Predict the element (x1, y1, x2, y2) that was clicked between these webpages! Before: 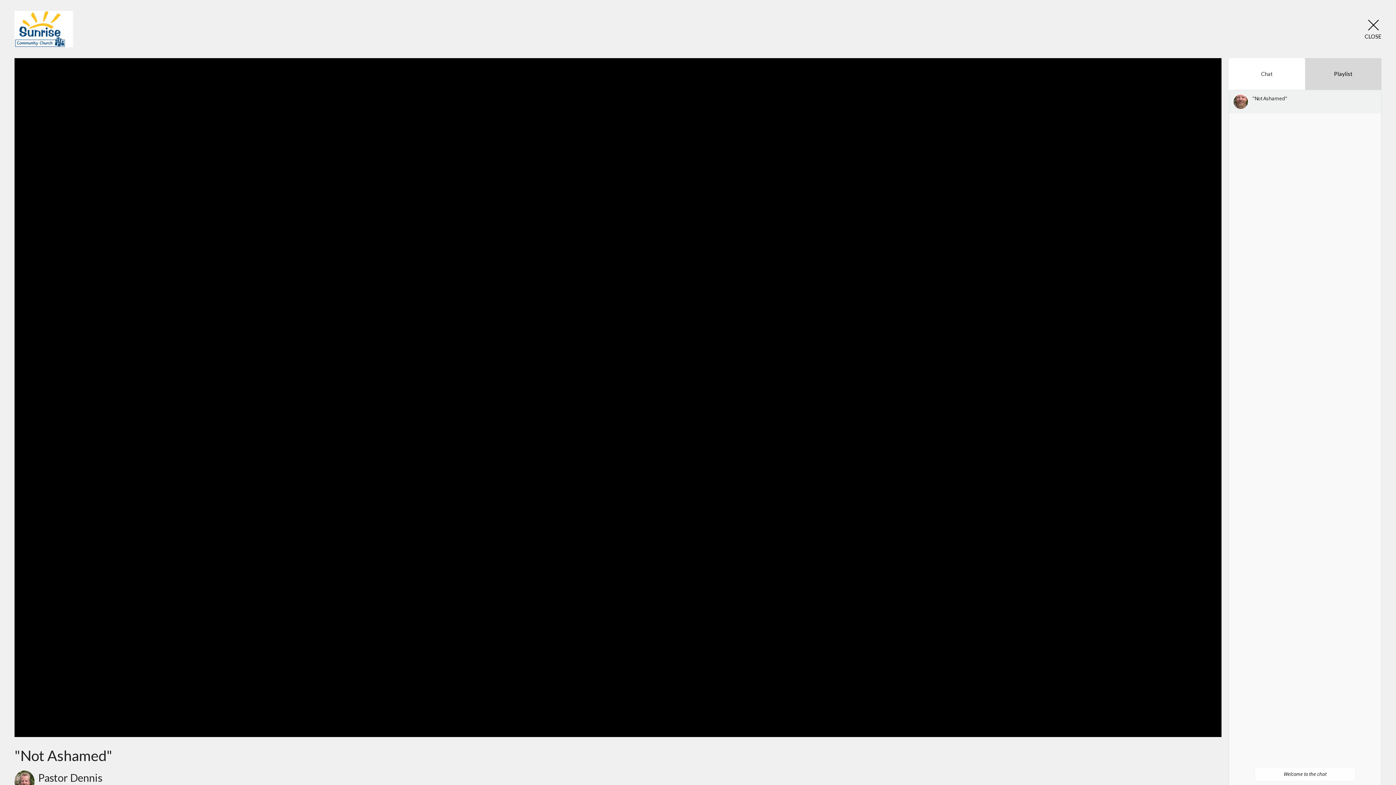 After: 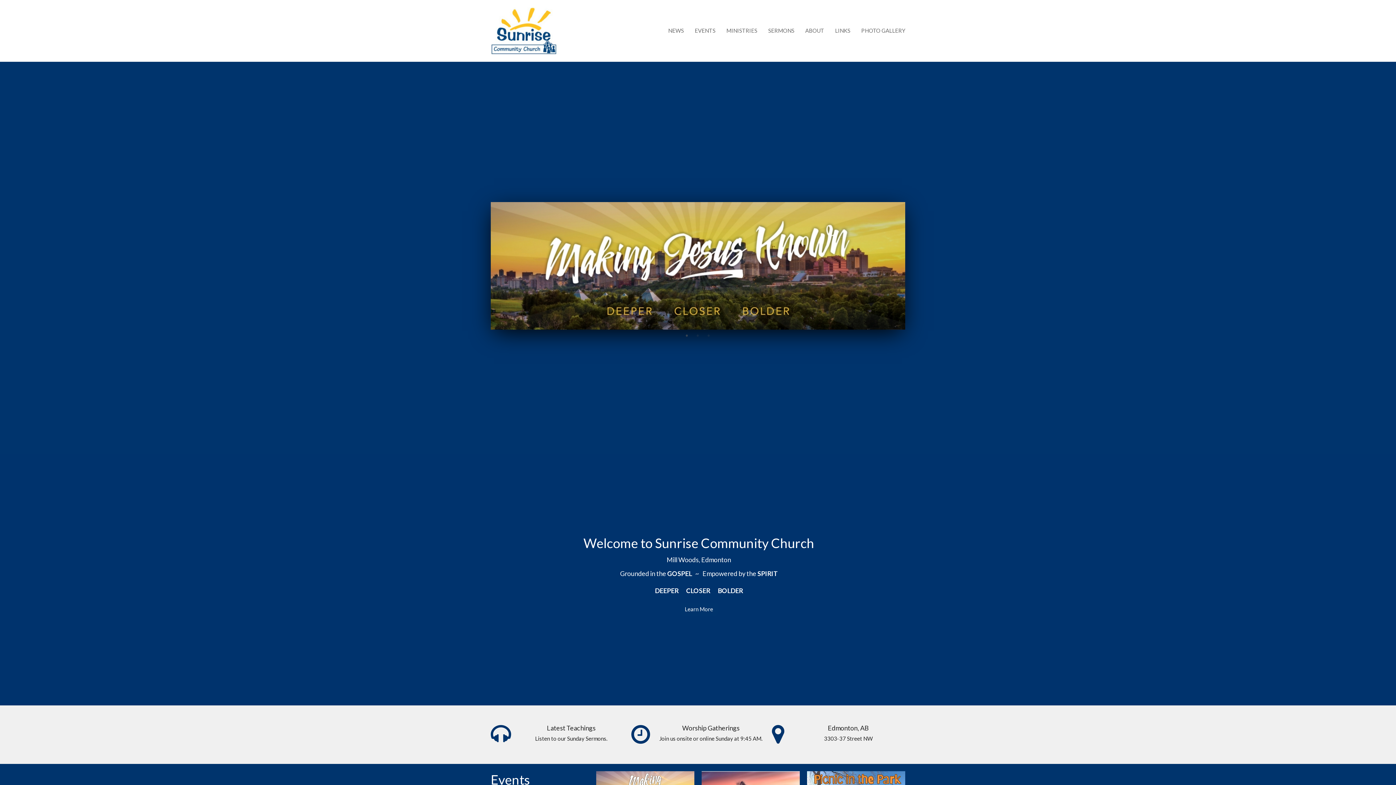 Action: bbox: (14, 10, 73, 47)